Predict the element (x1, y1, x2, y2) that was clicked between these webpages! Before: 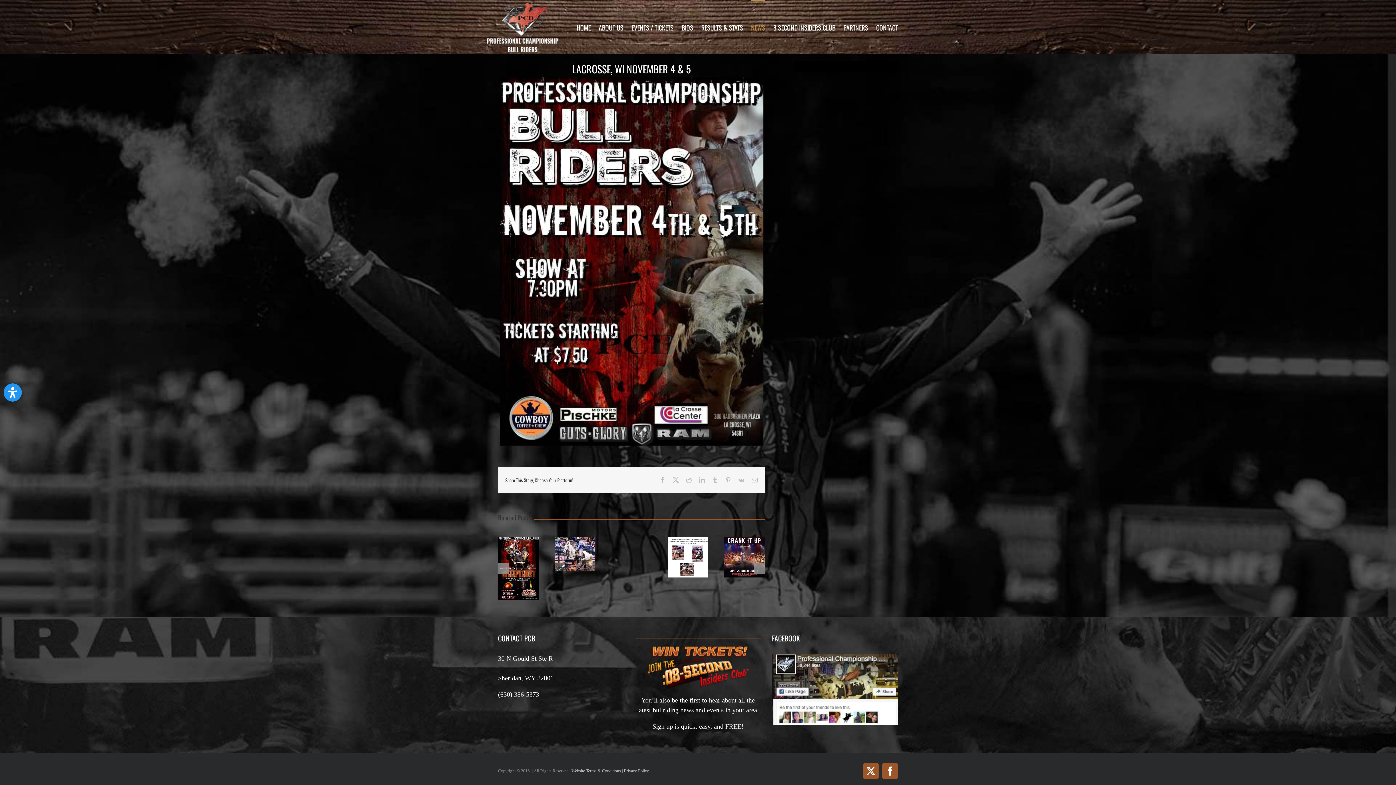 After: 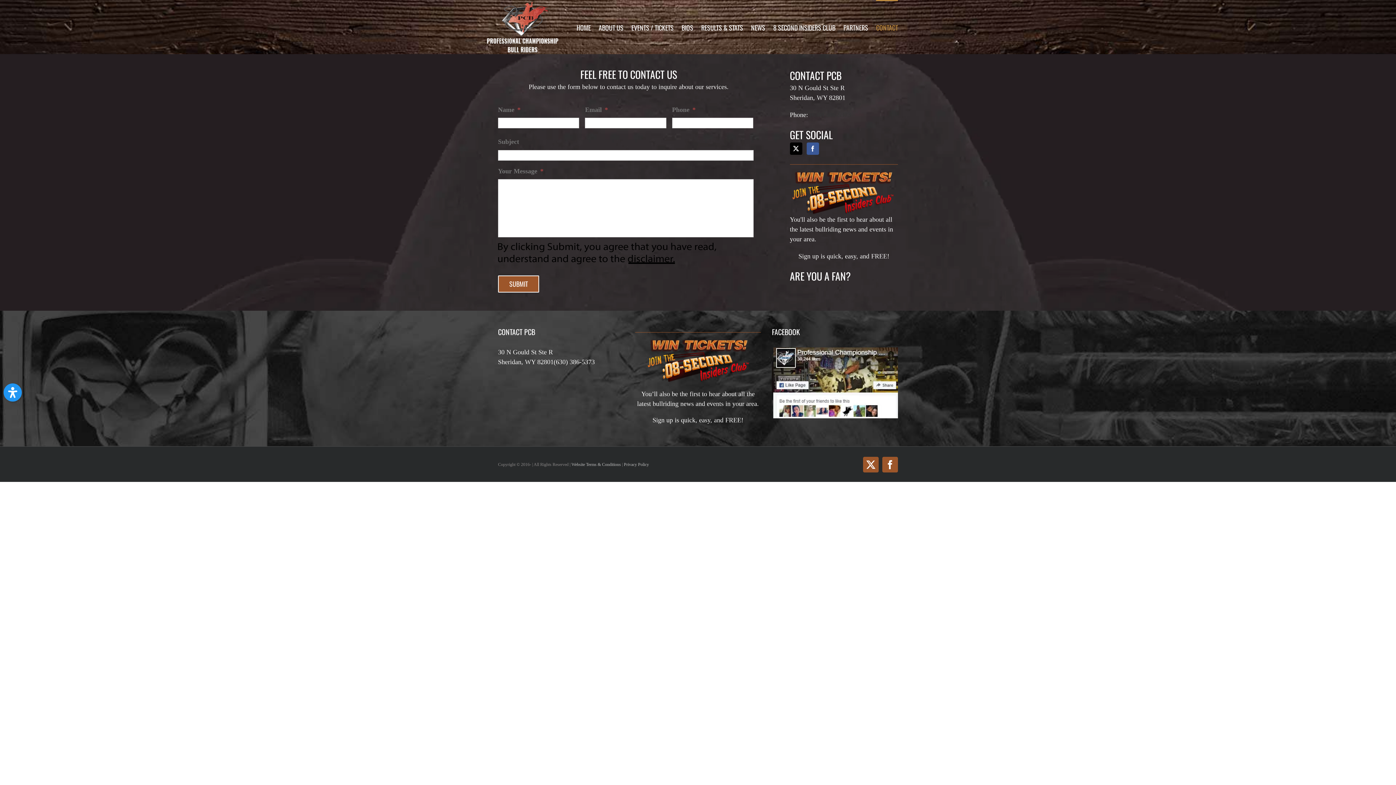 Action: label: CONTACT bbox: (876, 0, 898, 54)